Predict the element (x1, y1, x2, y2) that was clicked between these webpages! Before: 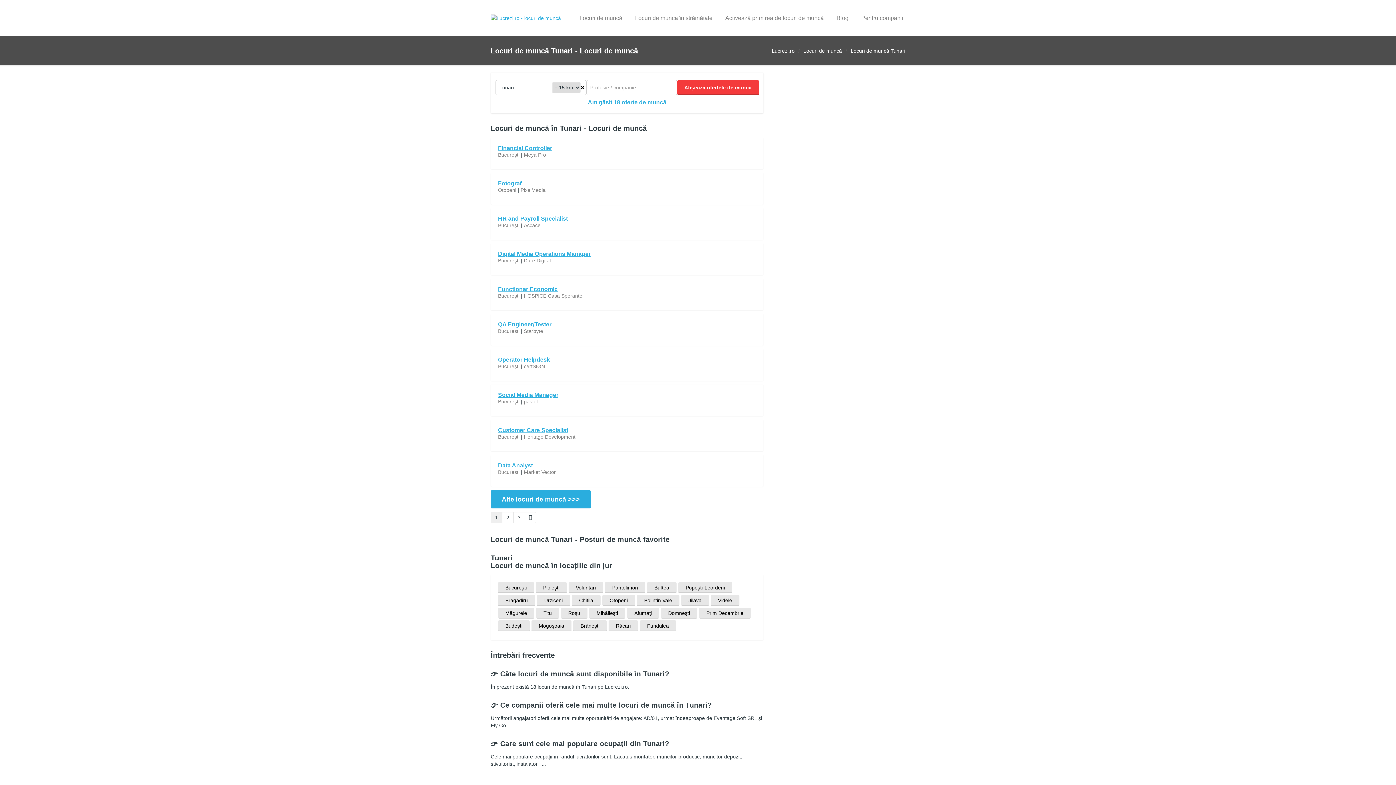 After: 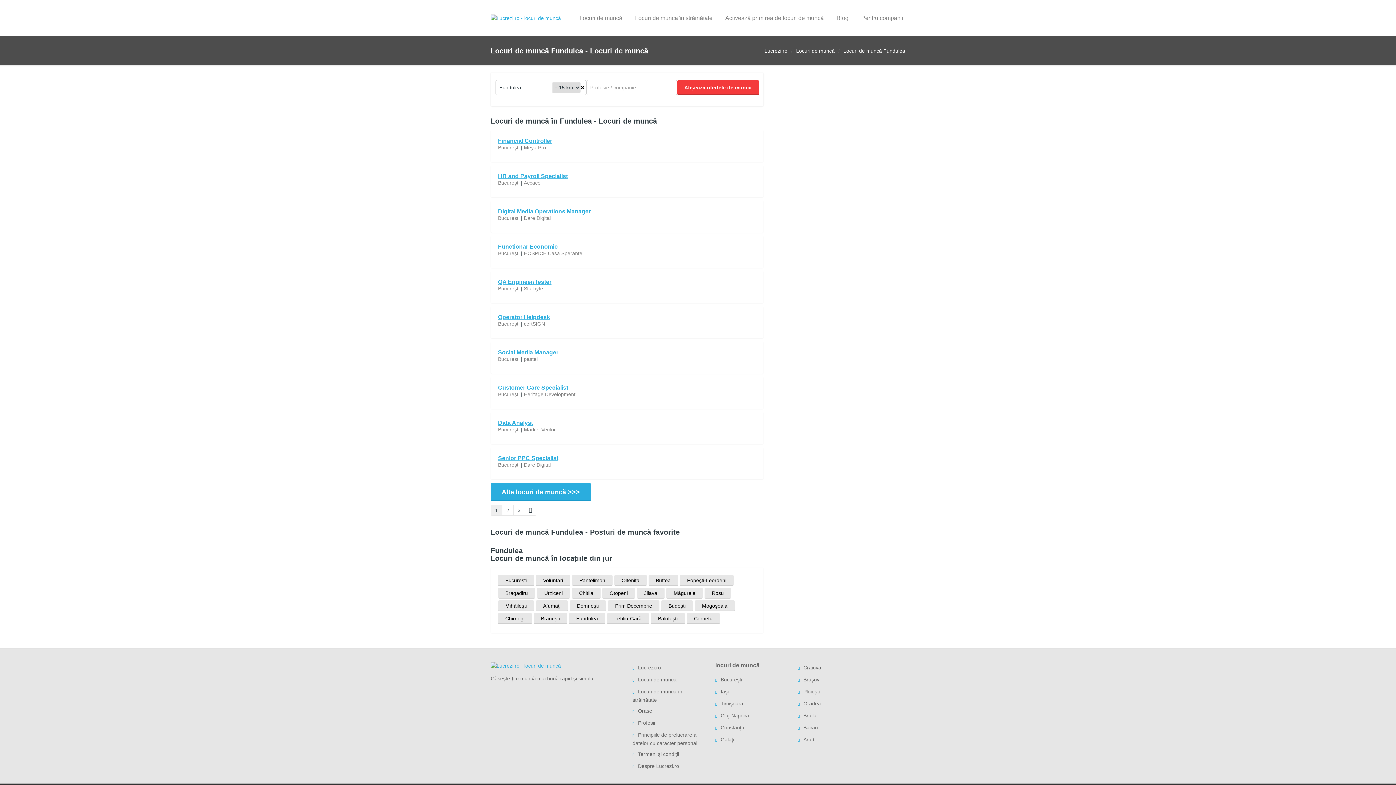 Action: bbox: (647, 623, 669, 629) label: Fundulea